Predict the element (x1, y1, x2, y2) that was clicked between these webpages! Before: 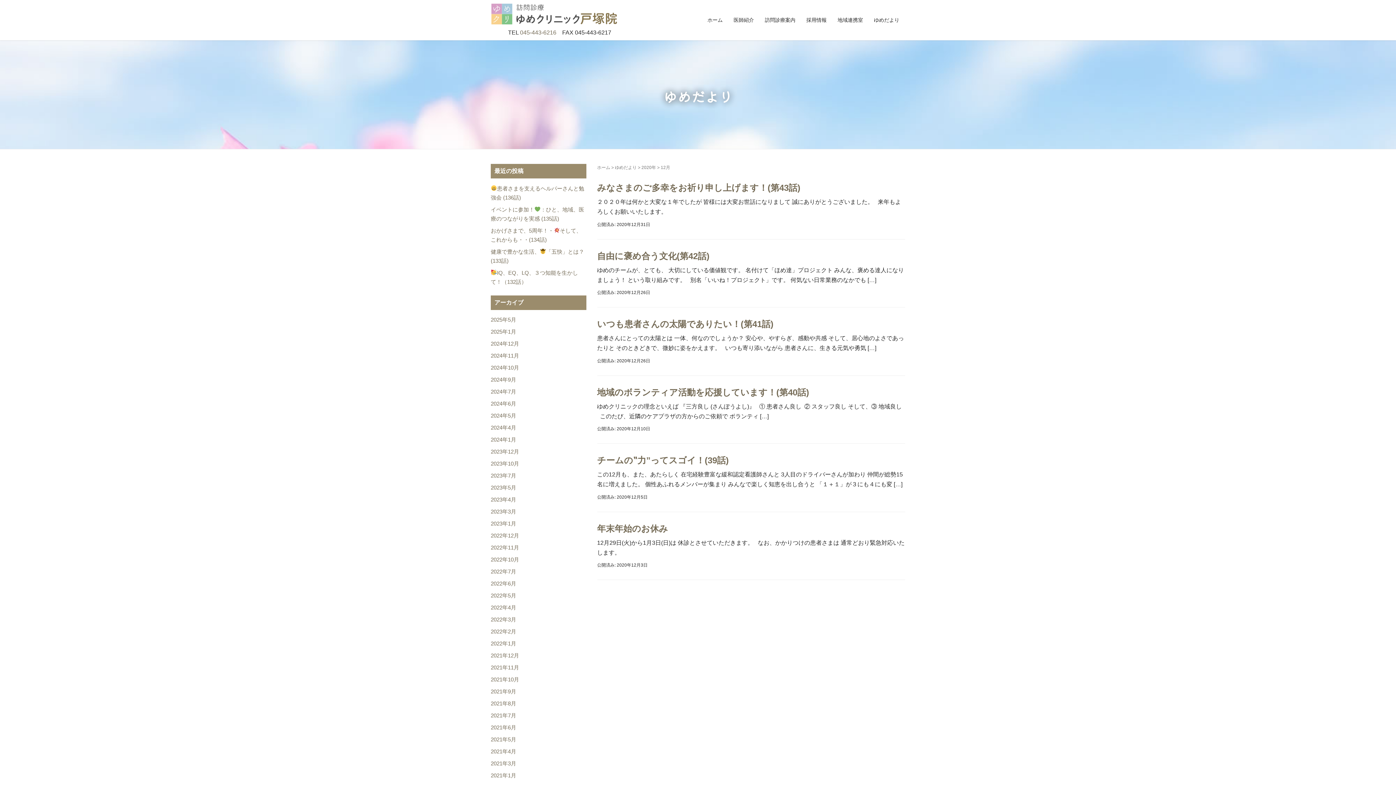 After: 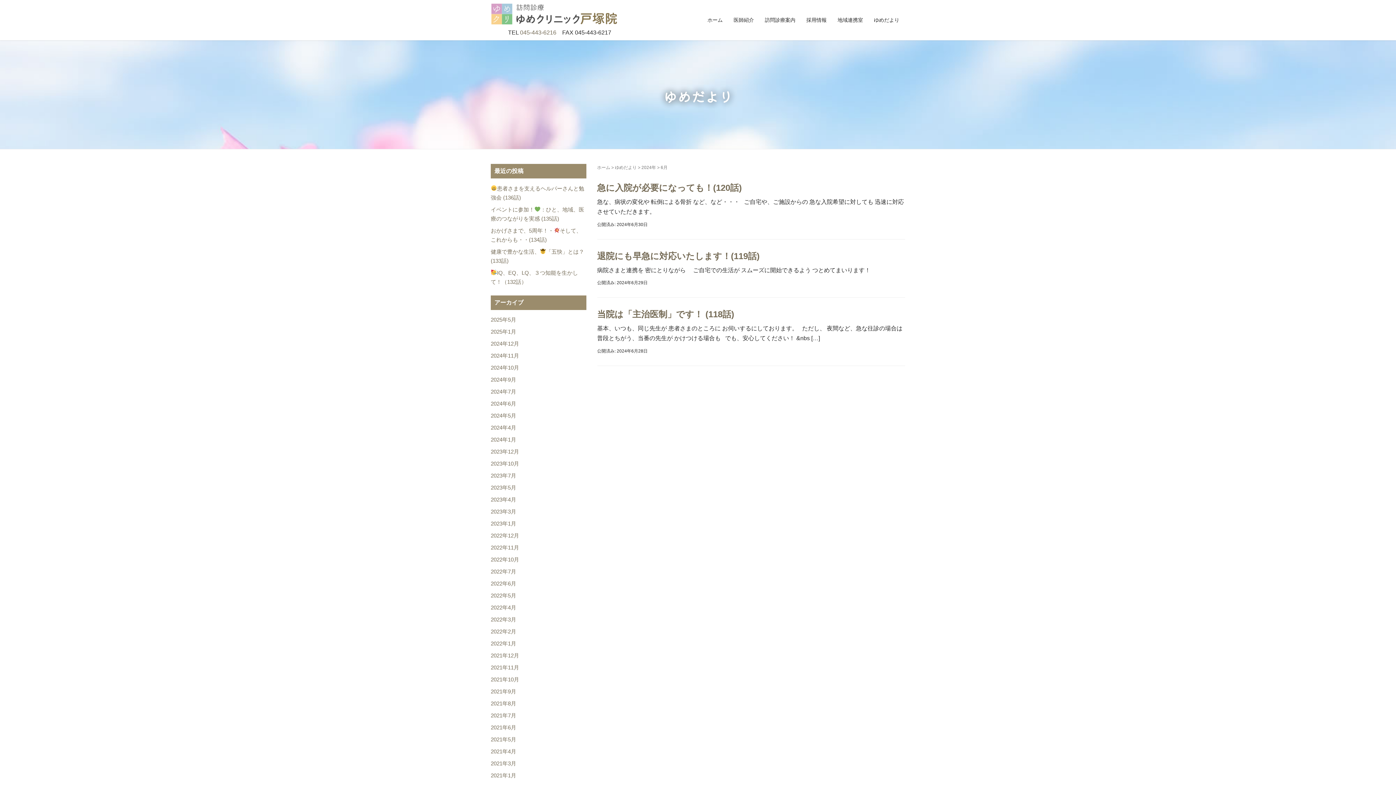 Action: label: 2024年6月 bbox: (490, 401, 516, 406)